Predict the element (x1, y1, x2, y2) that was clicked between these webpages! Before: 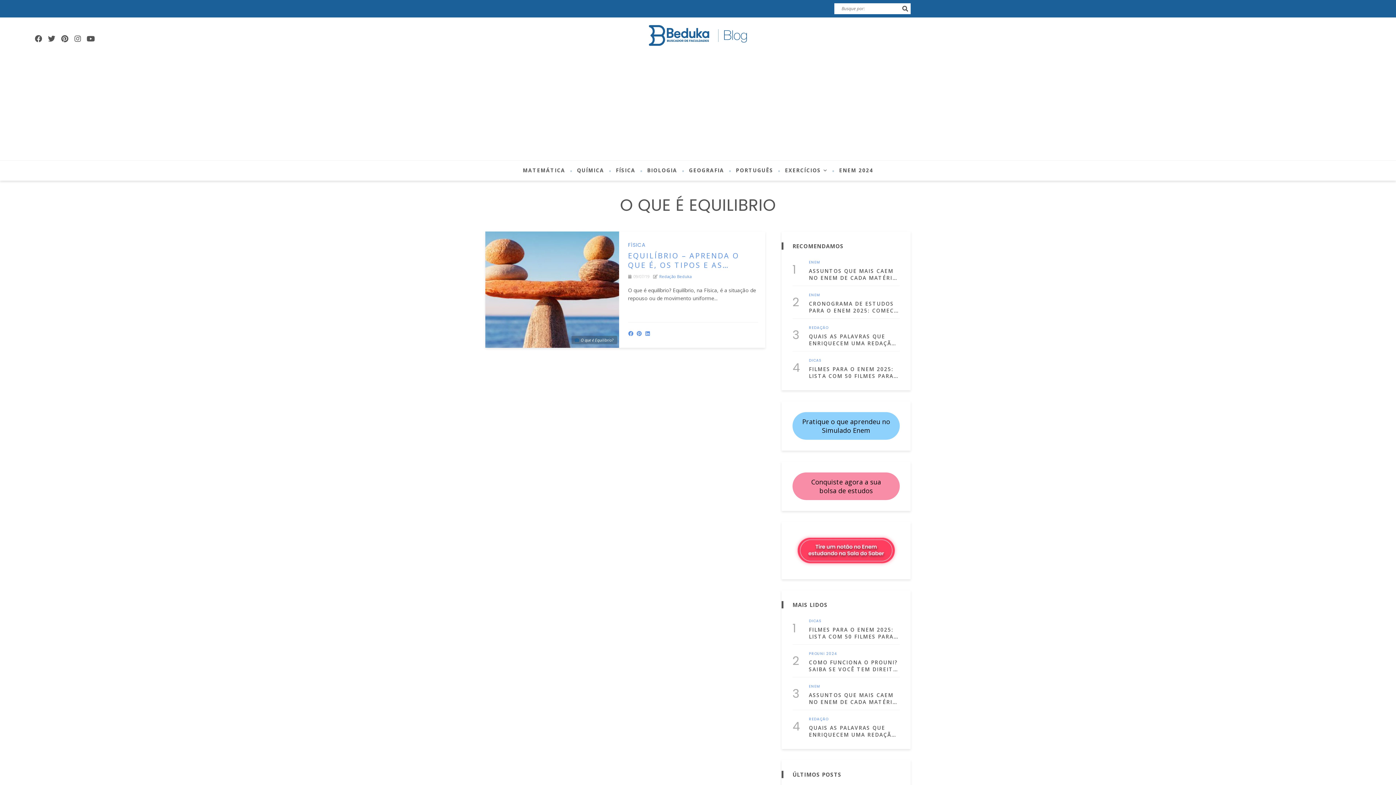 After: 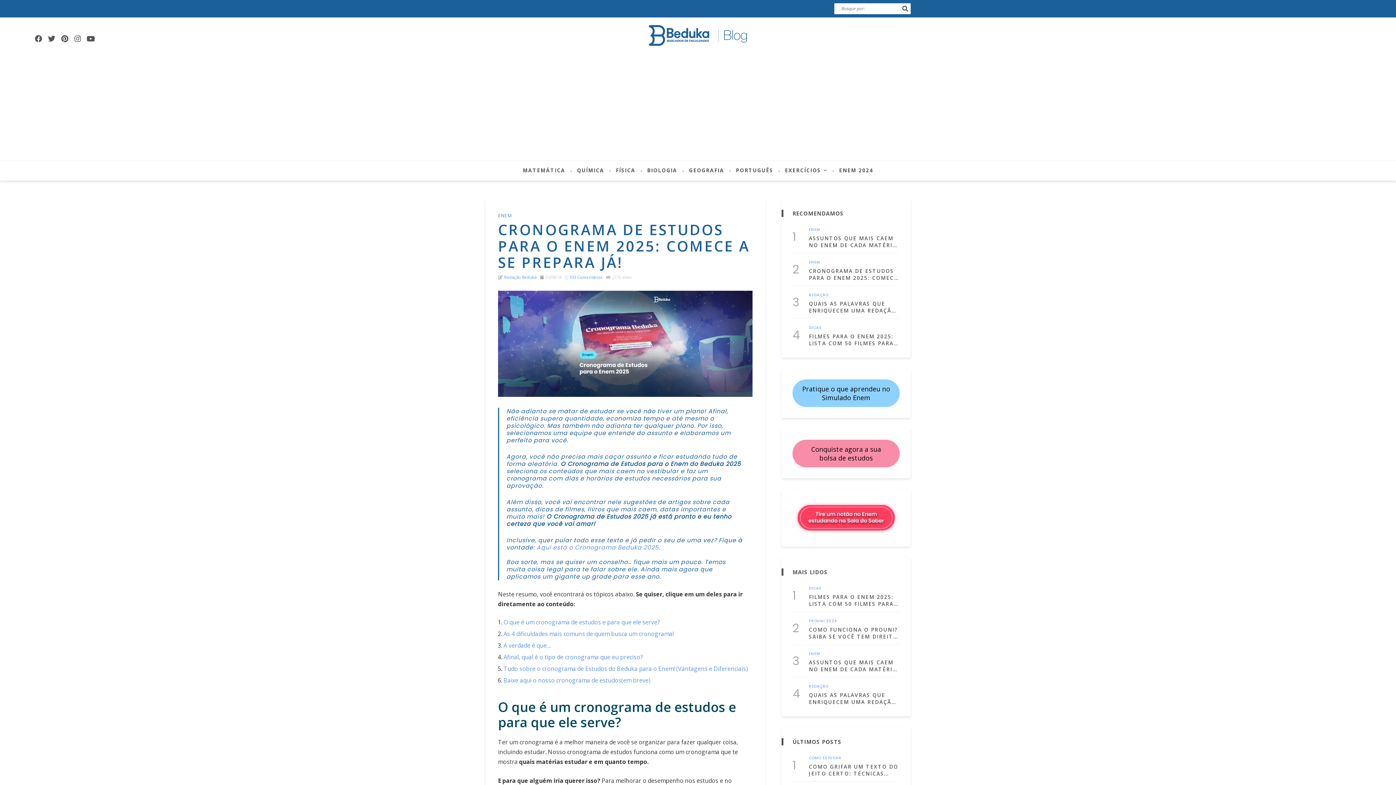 Action: label: CRONOGRAMA DE ESTUDOS PARA O ENEM 2025: COMECE A SE PREPARA JÁ! bbox: (809, 300, 900, 314)